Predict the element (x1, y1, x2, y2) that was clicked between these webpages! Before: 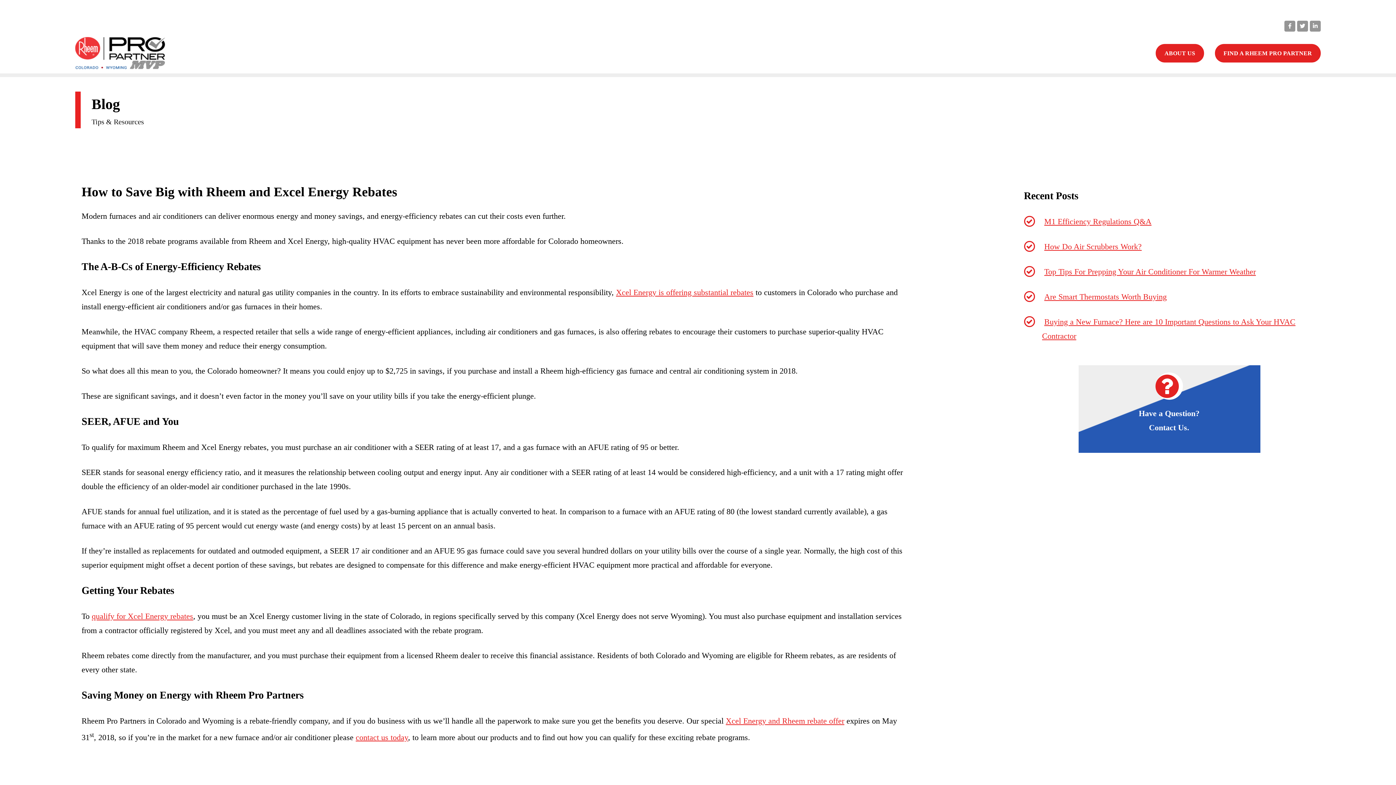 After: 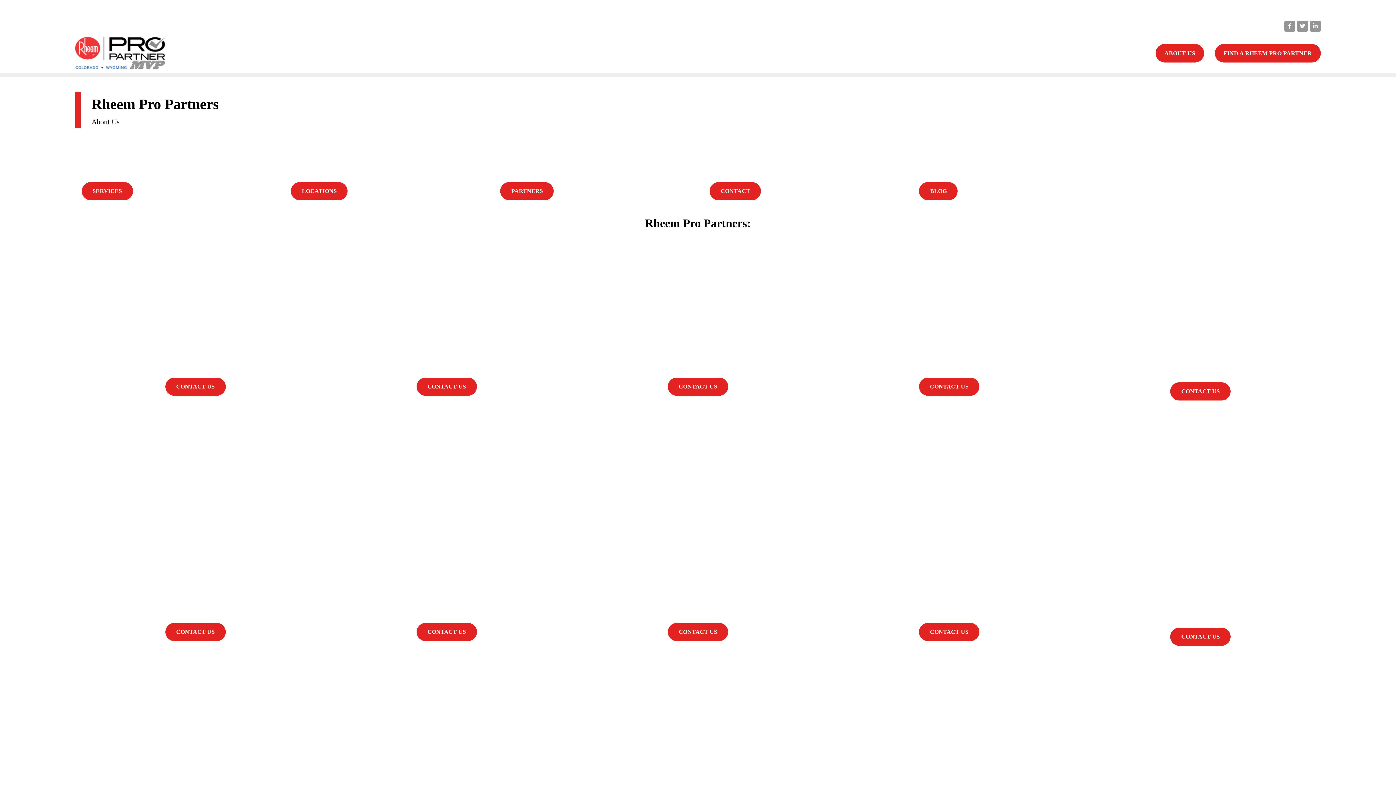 Action: bbox: (1139, 403, 1199, 432) label: Have a Question?
Contact Us.